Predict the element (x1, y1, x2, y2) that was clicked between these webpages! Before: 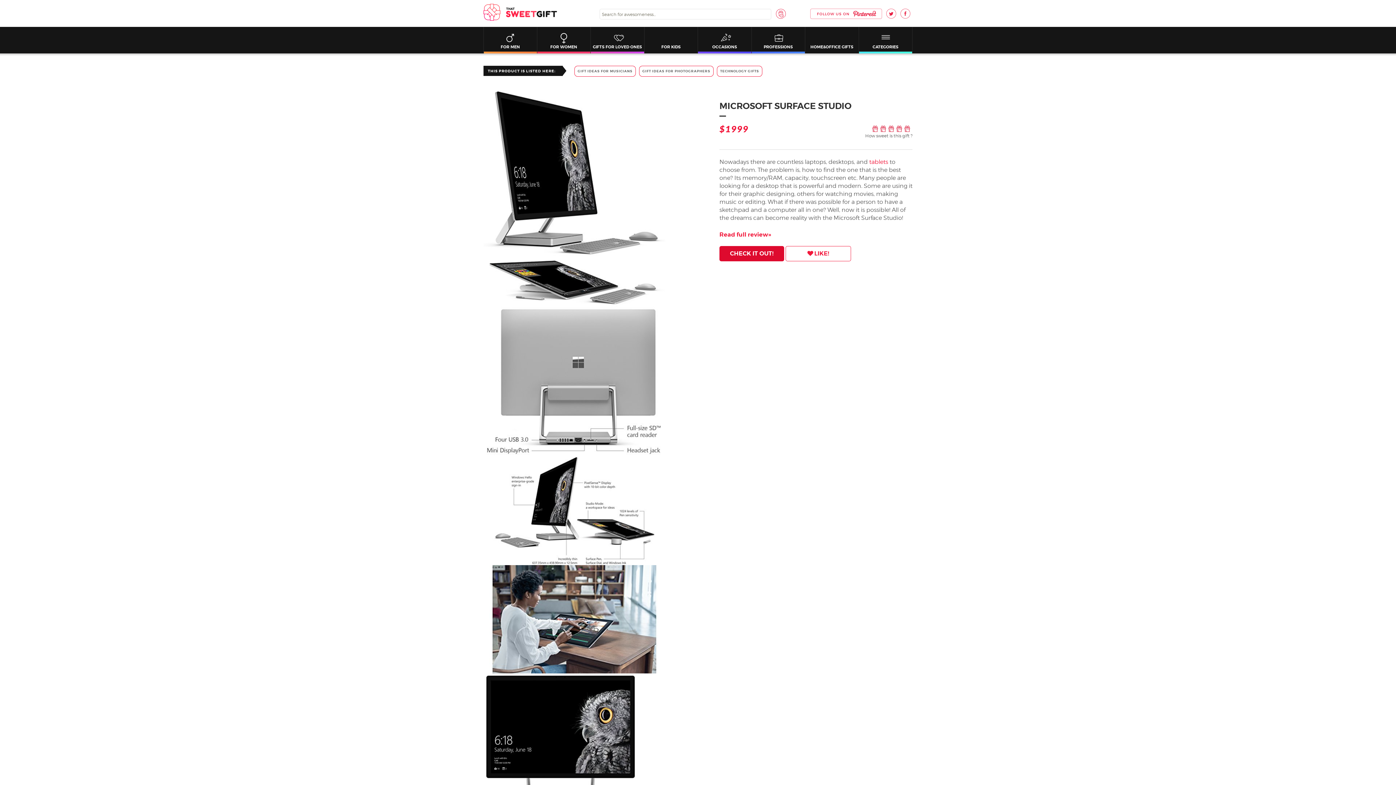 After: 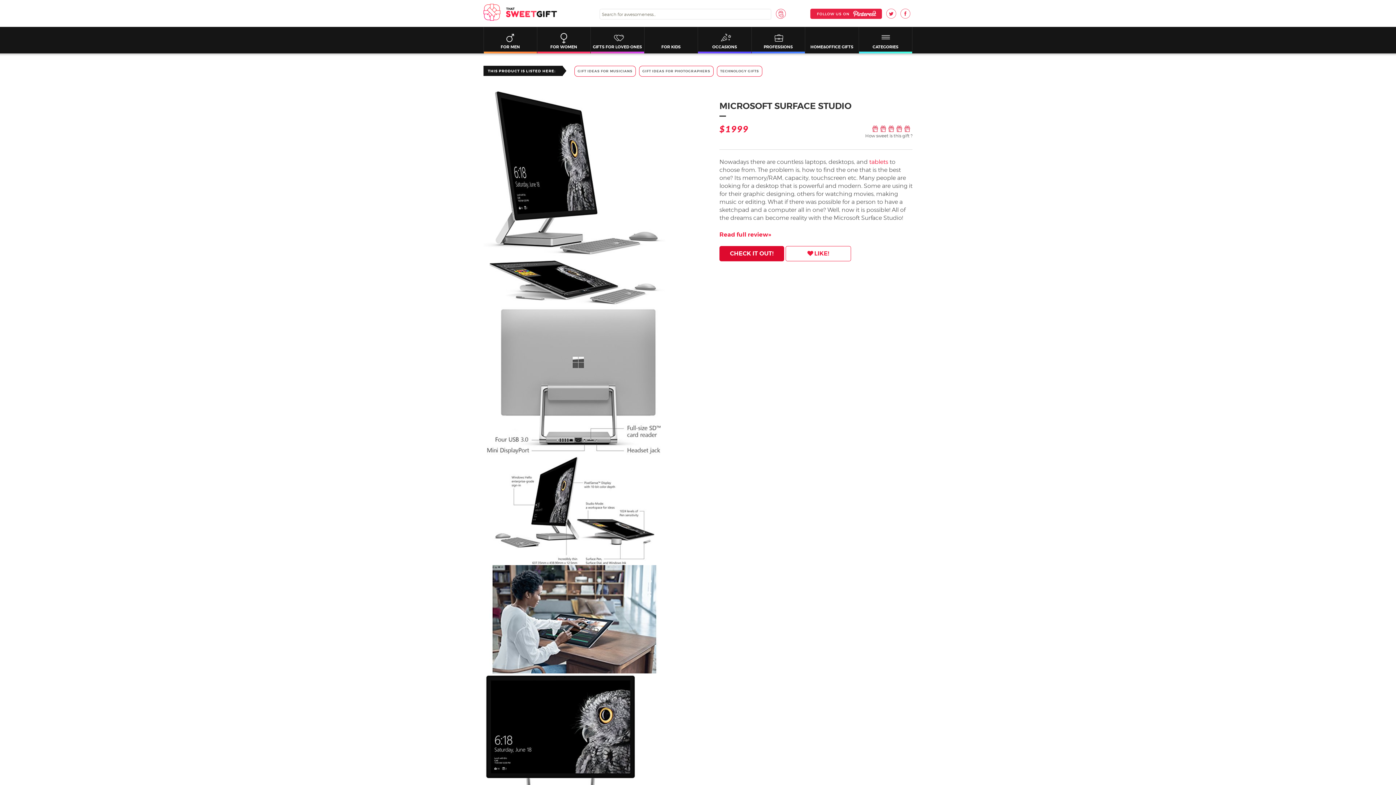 Action: label: Pinterest bbox: (810, 8, 882, 18)